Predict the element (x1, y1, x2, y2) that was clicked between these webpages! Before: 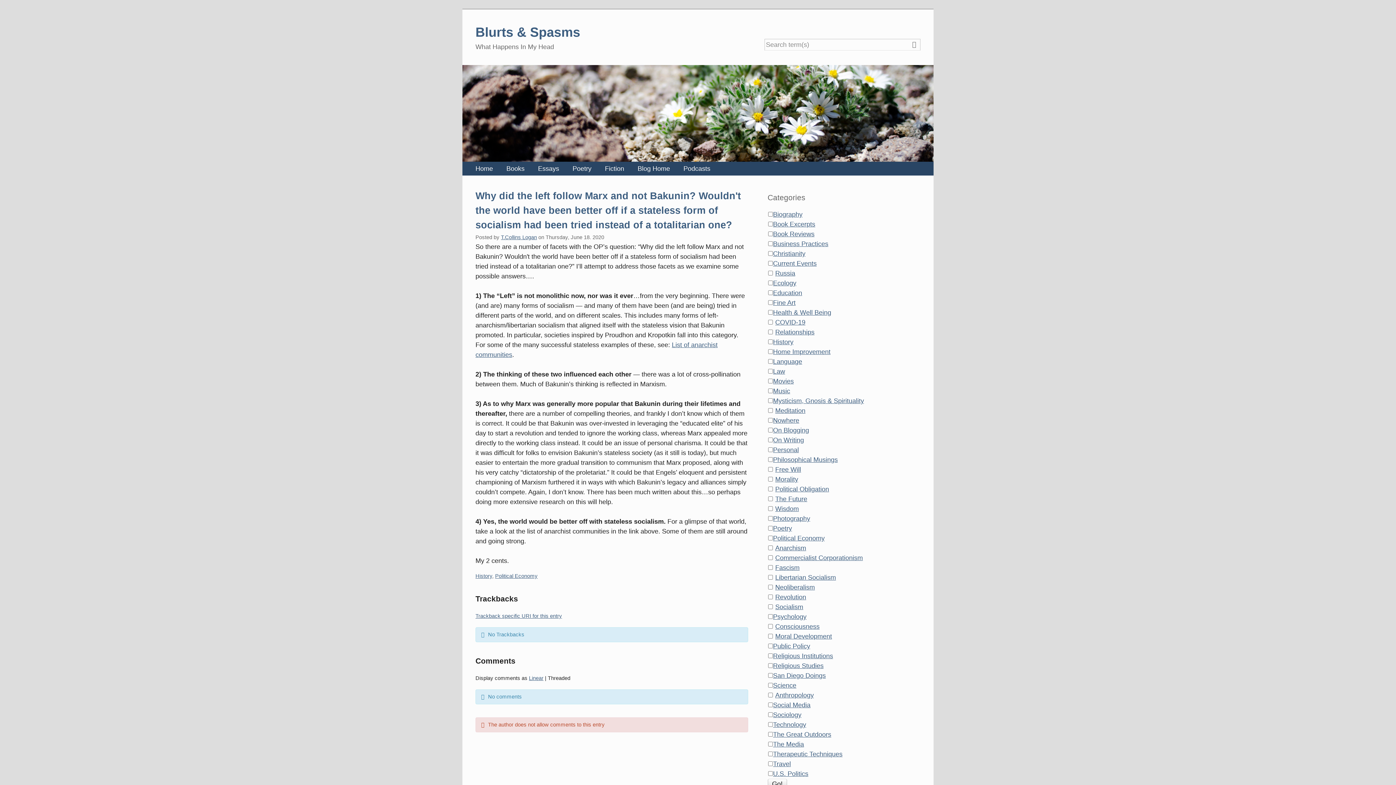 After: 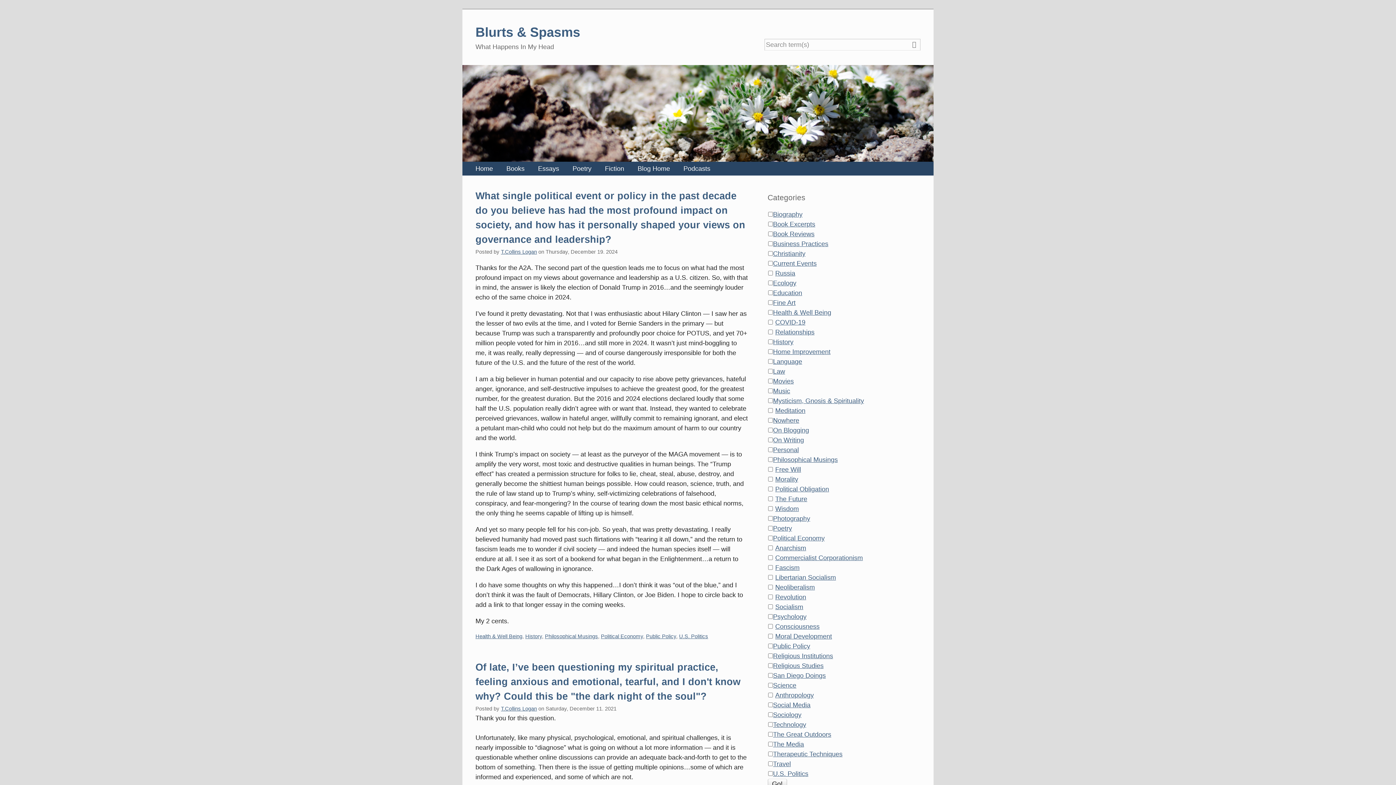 Action: label: Health & Well Being bbox: (773, 309, 831, 316)